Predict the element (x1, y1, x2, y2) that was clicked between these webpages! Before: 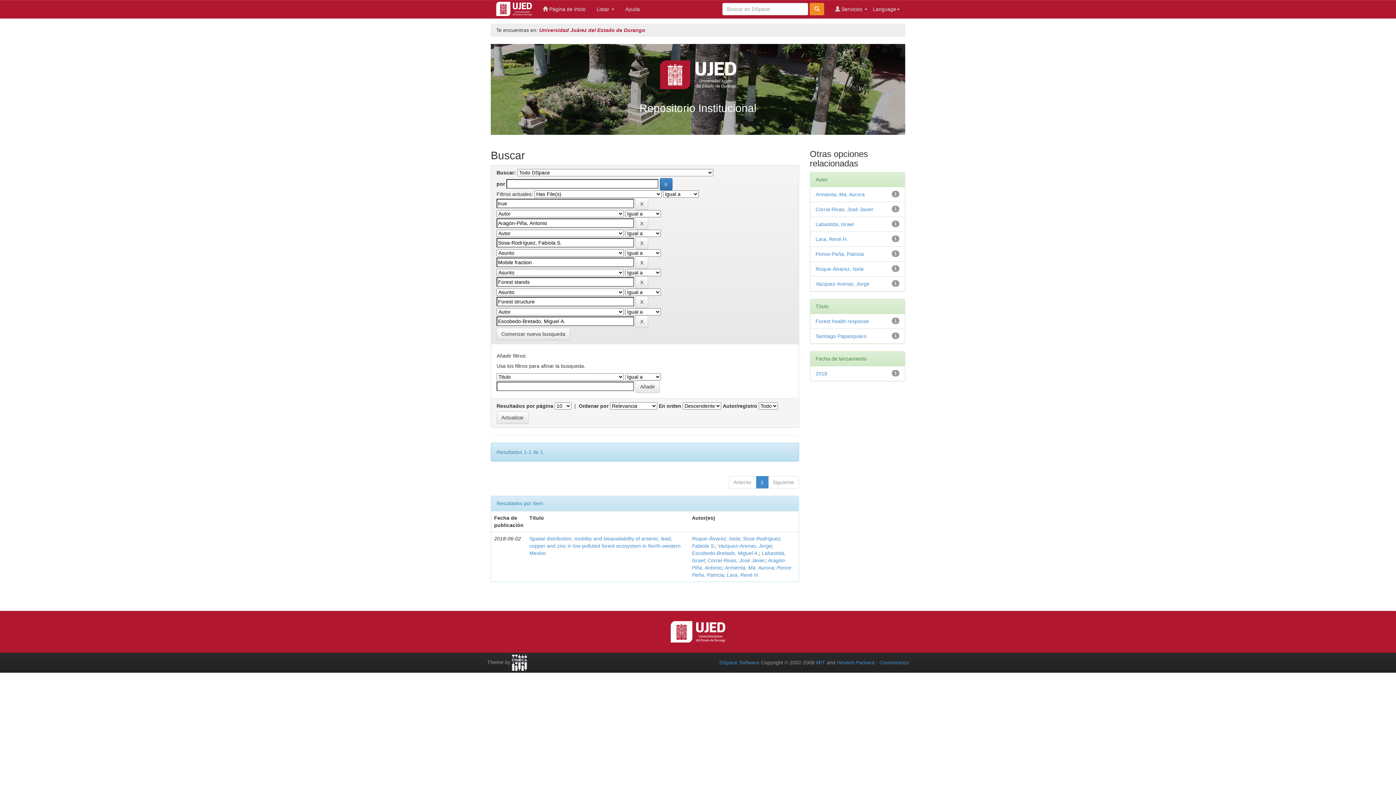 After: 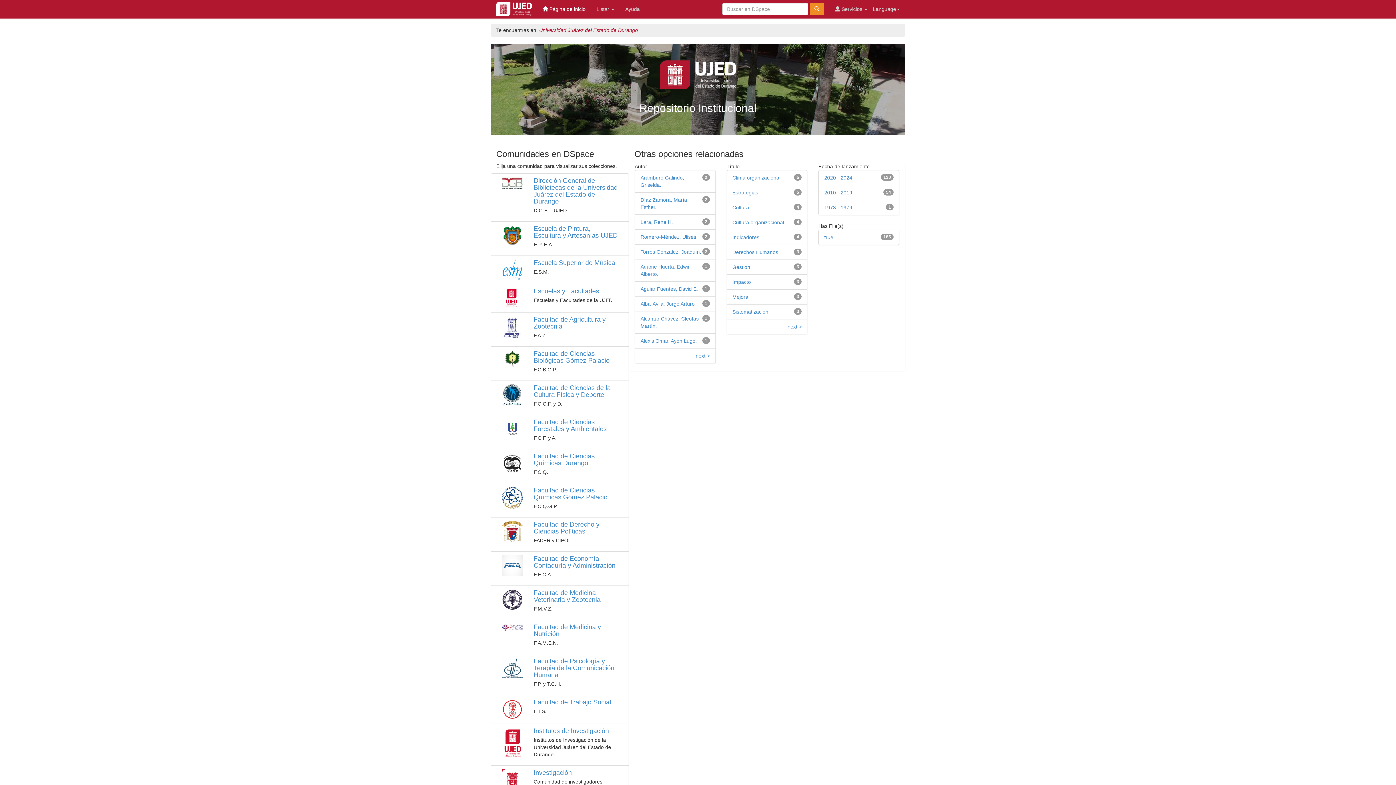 Action: label: Universidad Juárez del Estado de Durango bbox: (539, 27, 645, 33)